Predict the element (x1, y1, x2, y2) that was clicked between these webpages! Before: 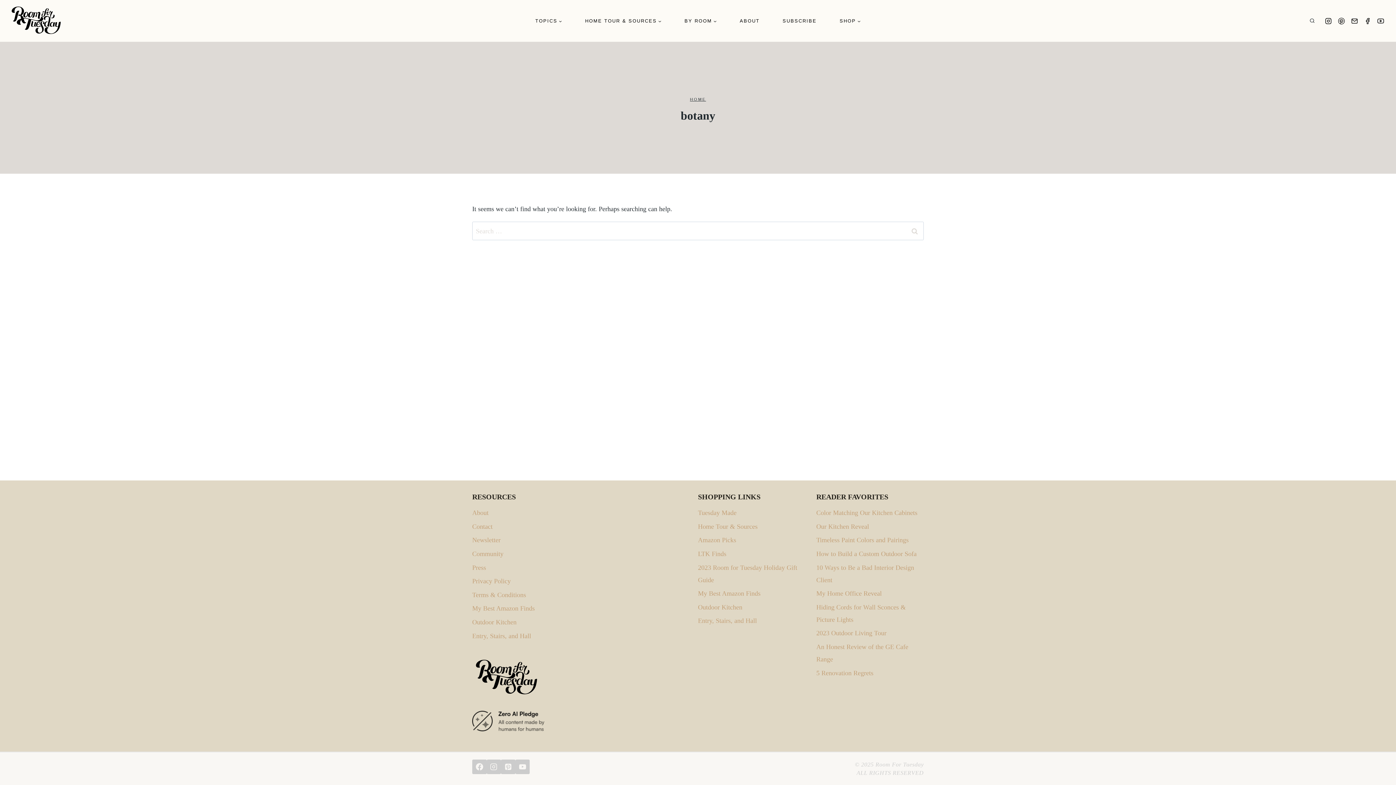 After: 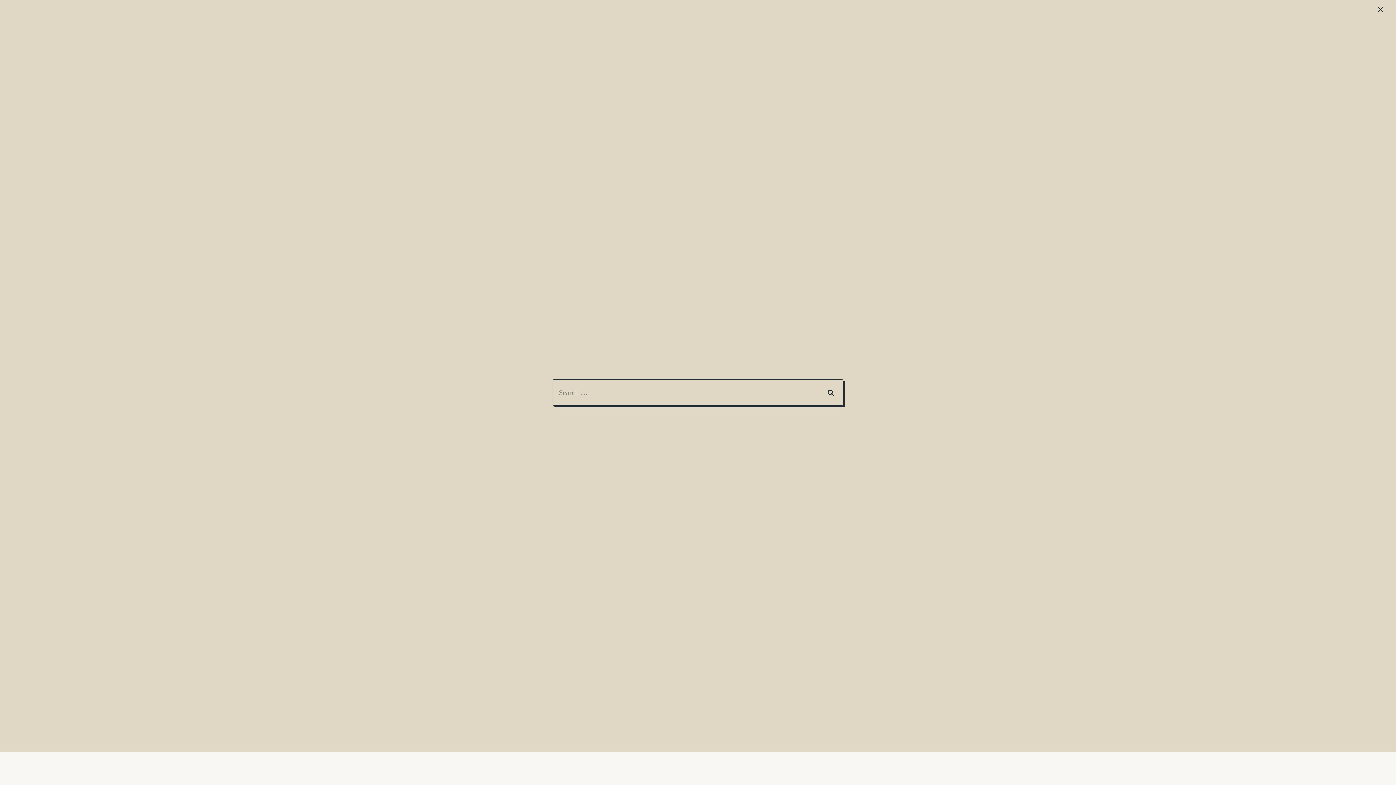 Action: label: View Search Form bbox: (1306, 15, 1318, 26)